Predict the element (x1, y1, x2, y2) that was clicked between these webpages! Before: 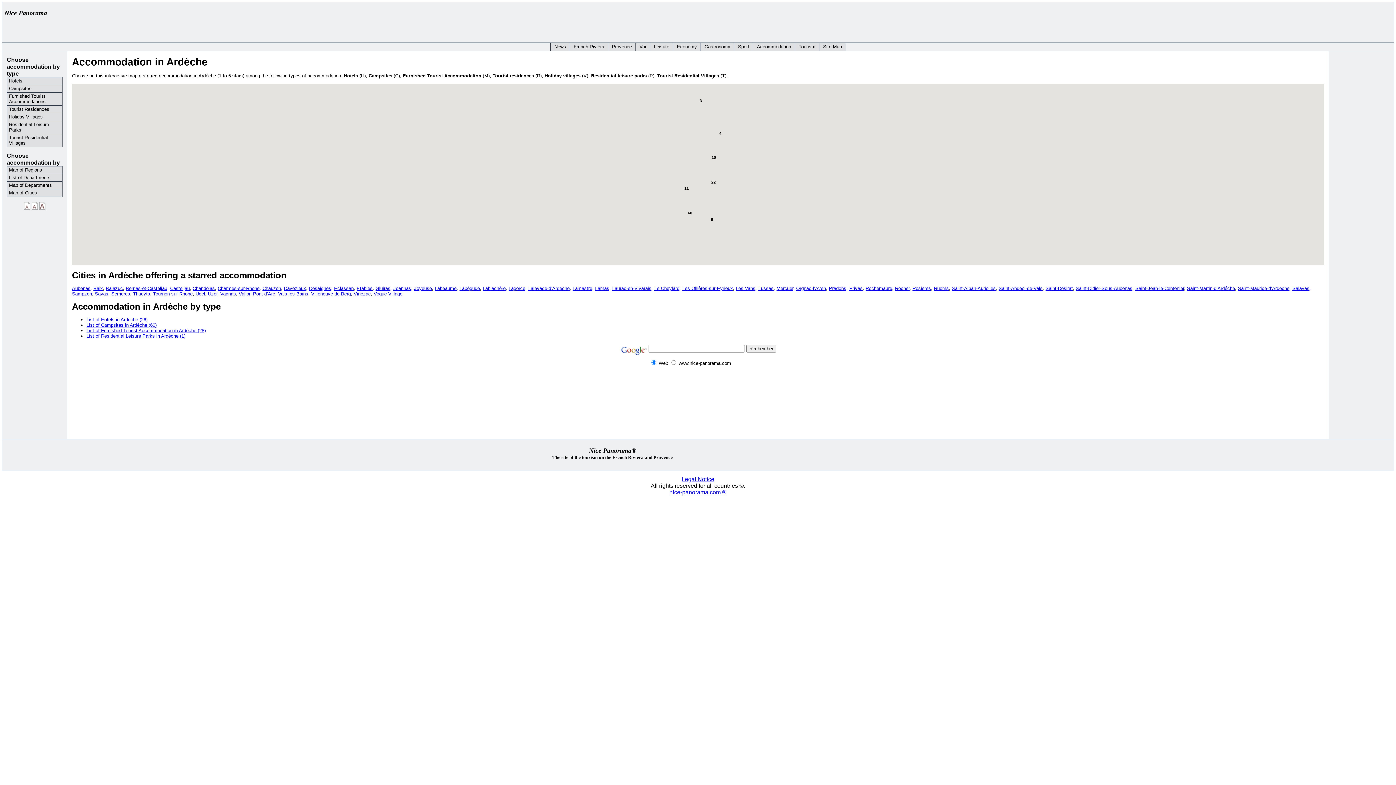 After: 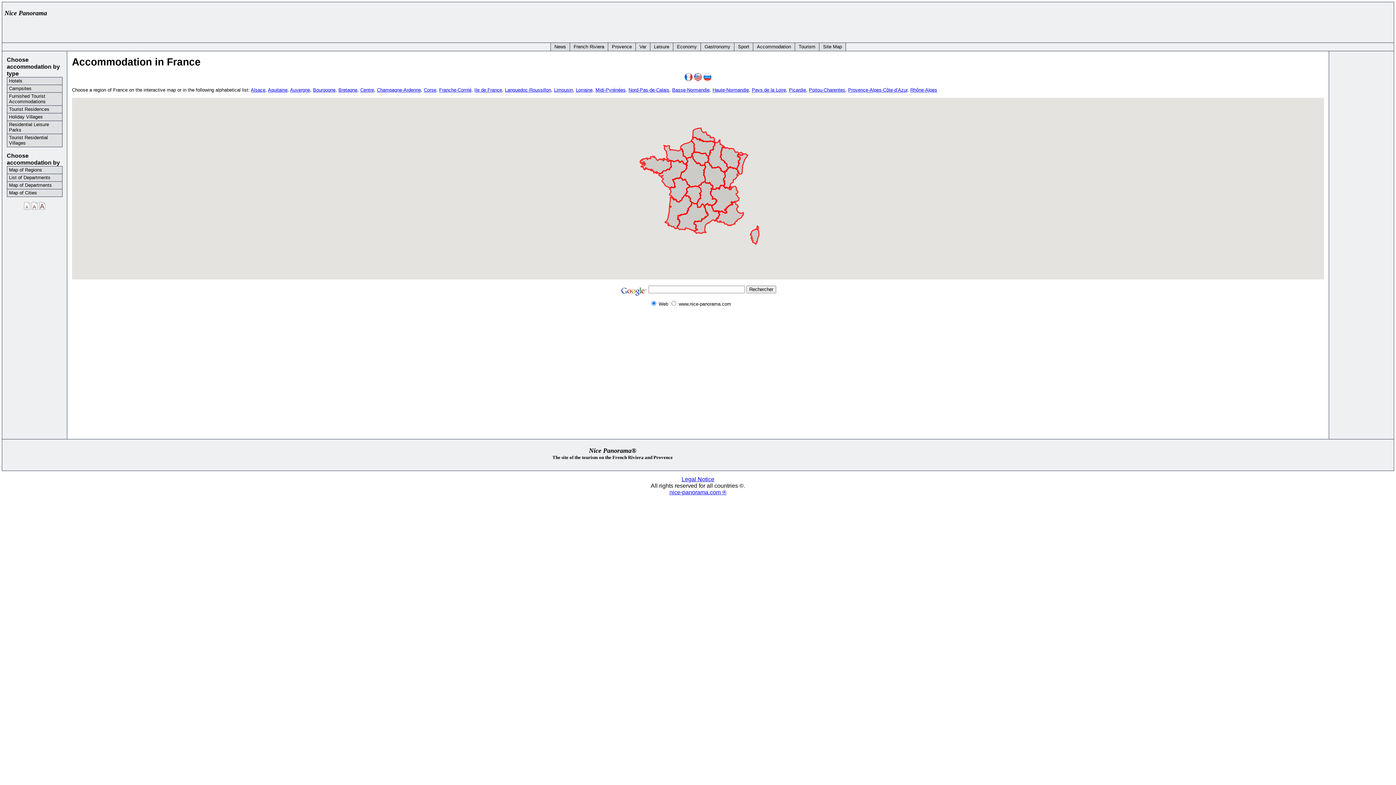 Action: bbox: (7, 166, 62, 173) label: Map of Regions